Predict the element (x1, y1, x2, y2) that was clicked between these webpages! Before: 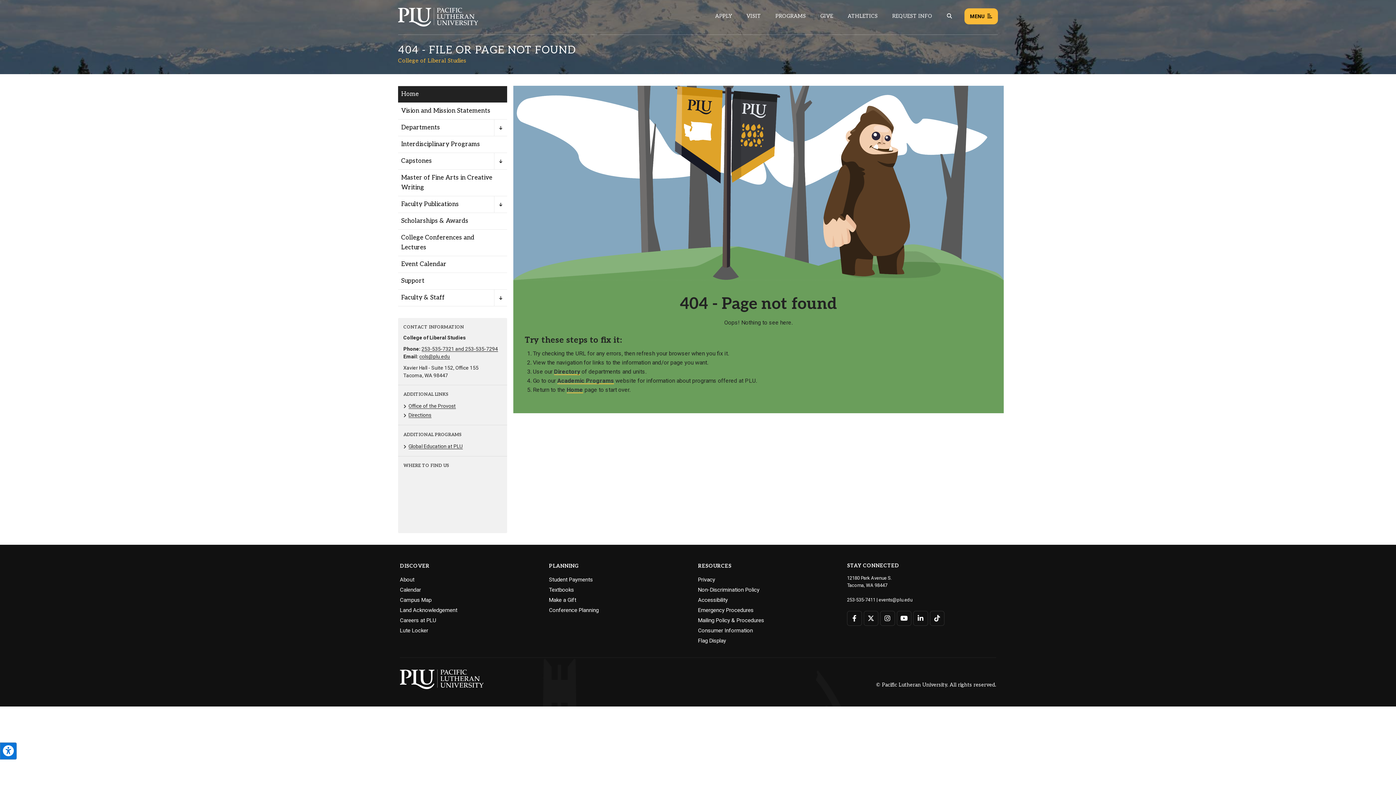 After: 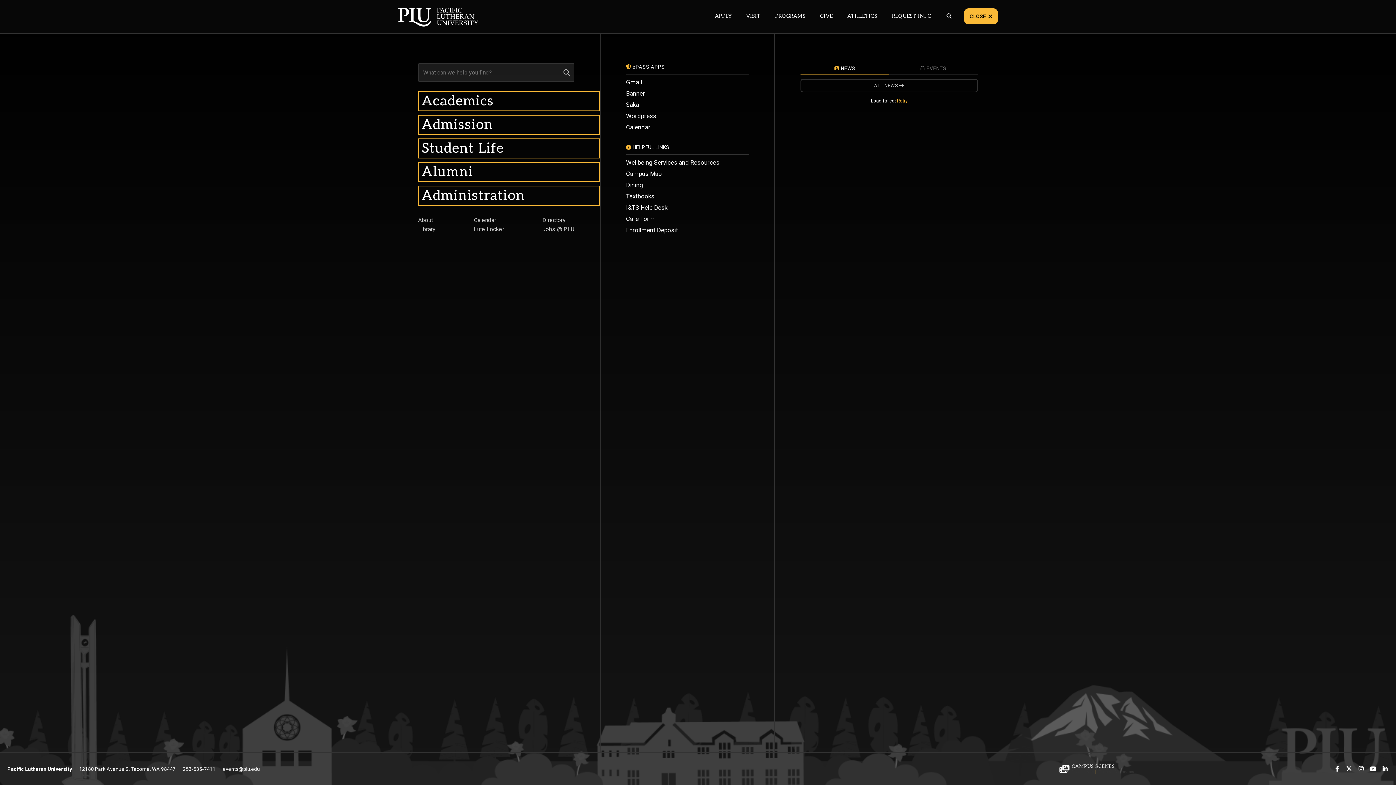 Action: bbox: (964, 8, 998, 24) label: MENU